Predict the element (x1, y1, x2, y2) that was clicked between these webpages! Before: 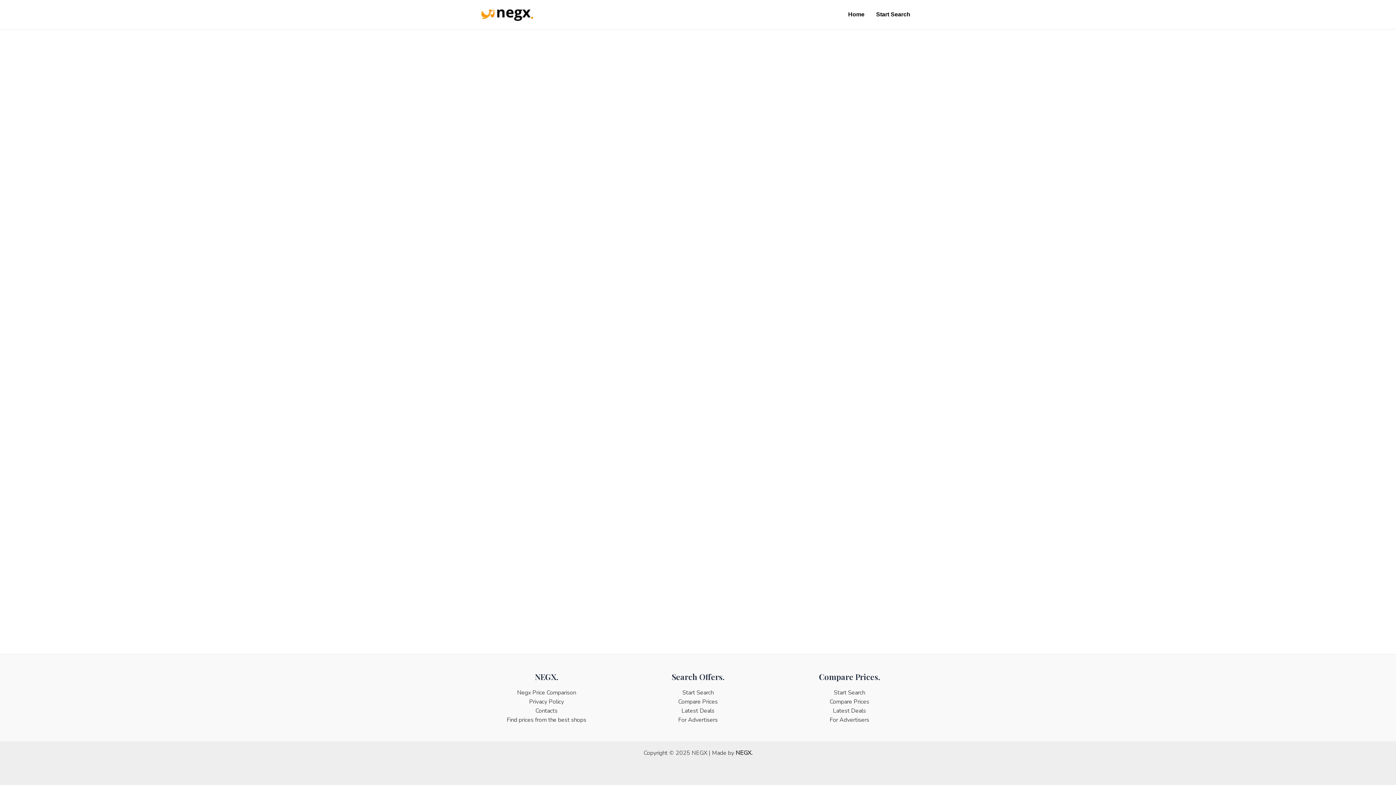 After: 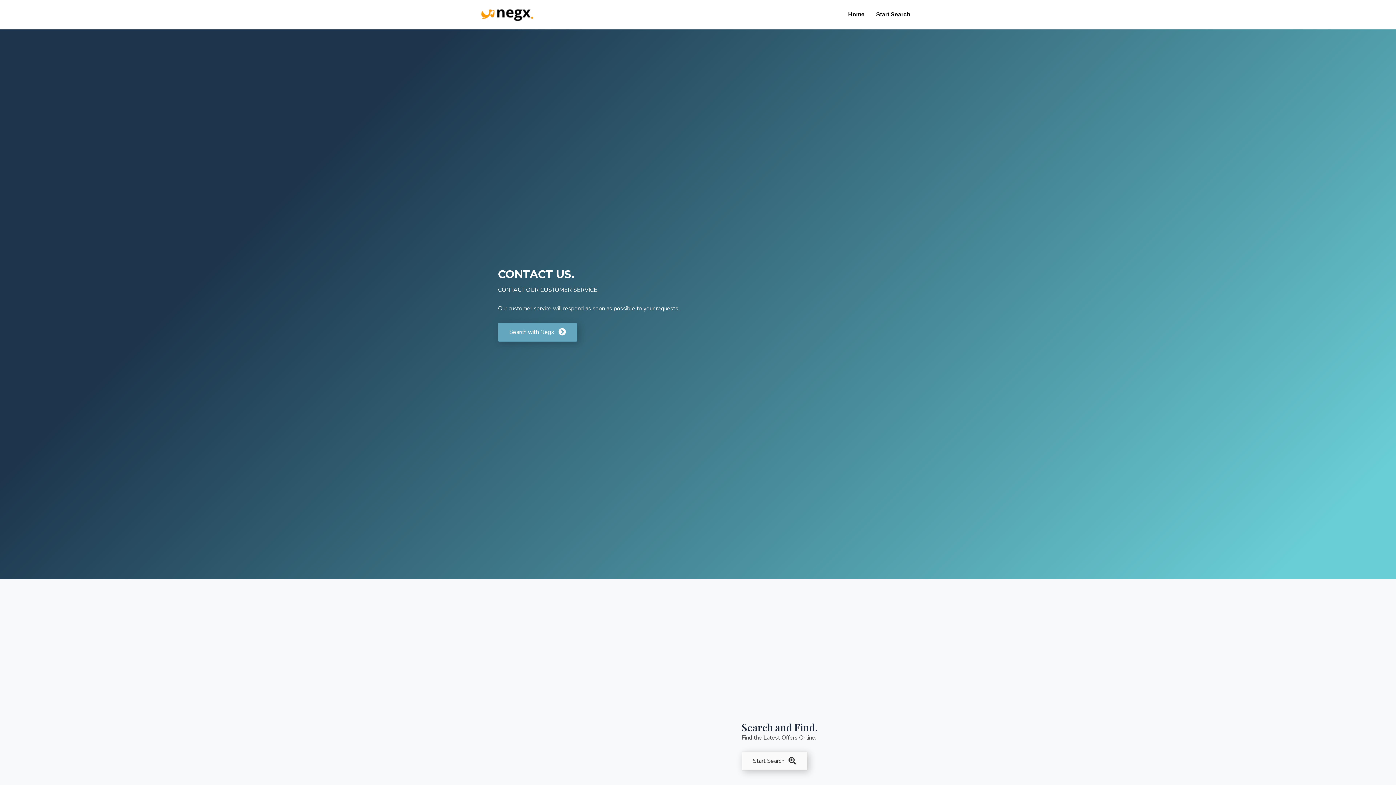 Action: bbox: (535, 707, 557, 715) label: Contacts